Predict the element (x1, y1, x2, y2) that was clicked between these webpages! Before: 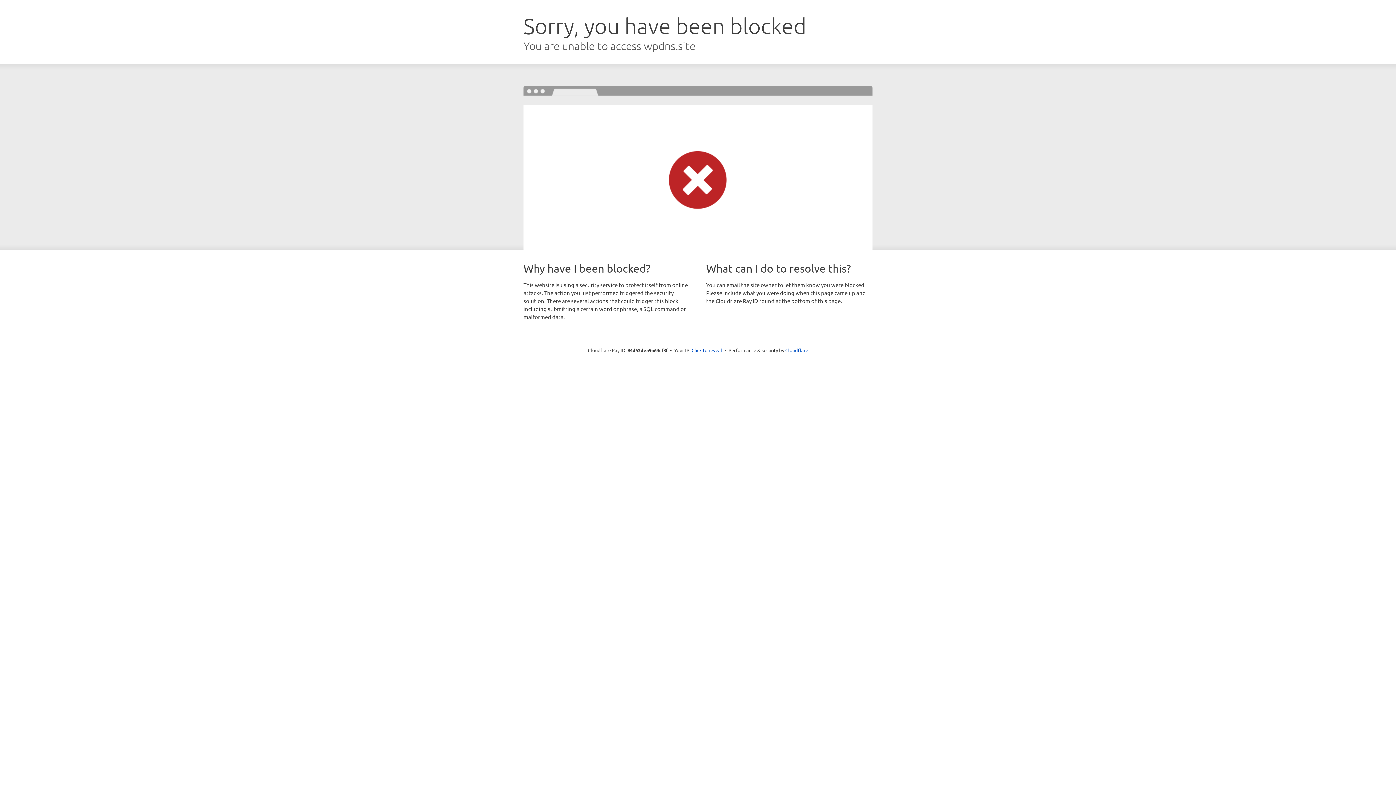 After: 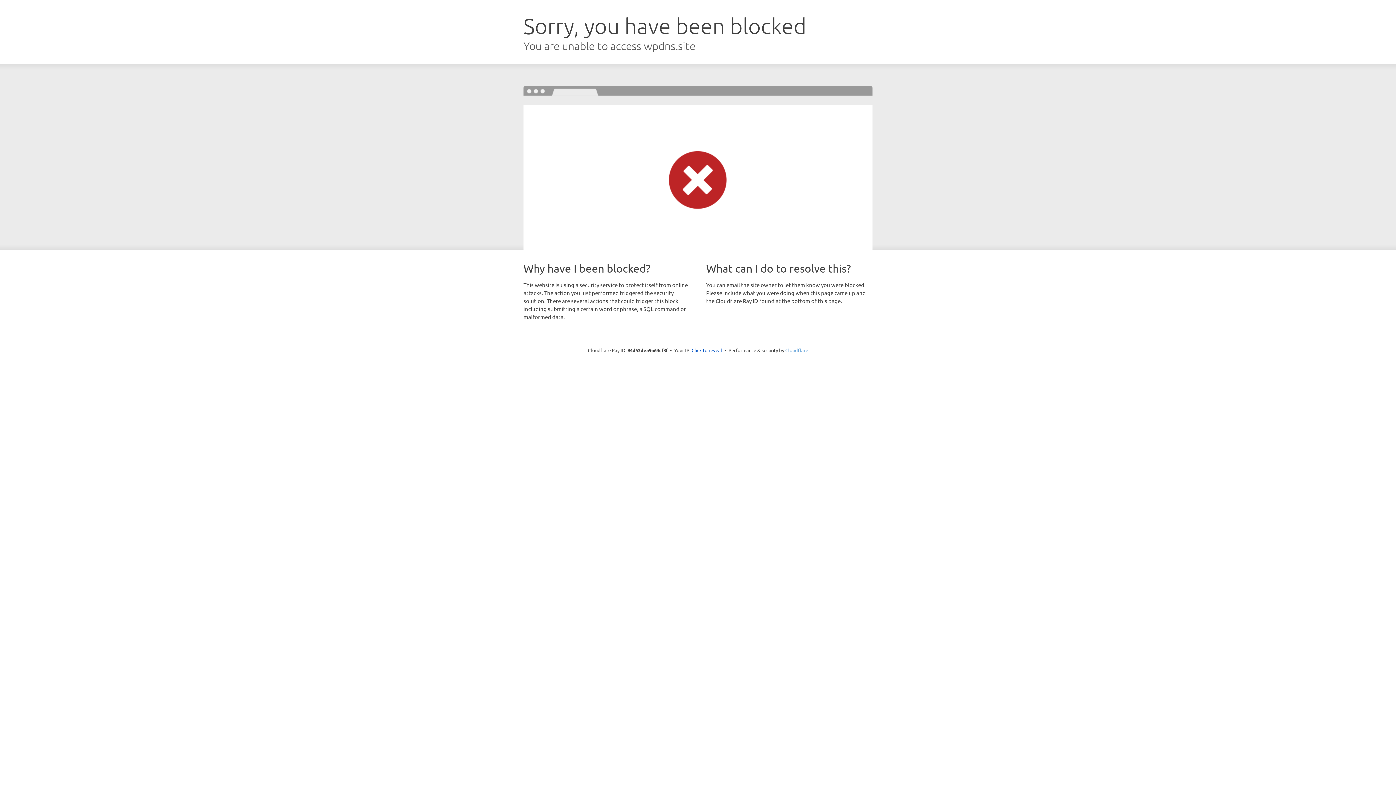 Action: label: Cloudflare bbox: (785, 347, 808, 353)